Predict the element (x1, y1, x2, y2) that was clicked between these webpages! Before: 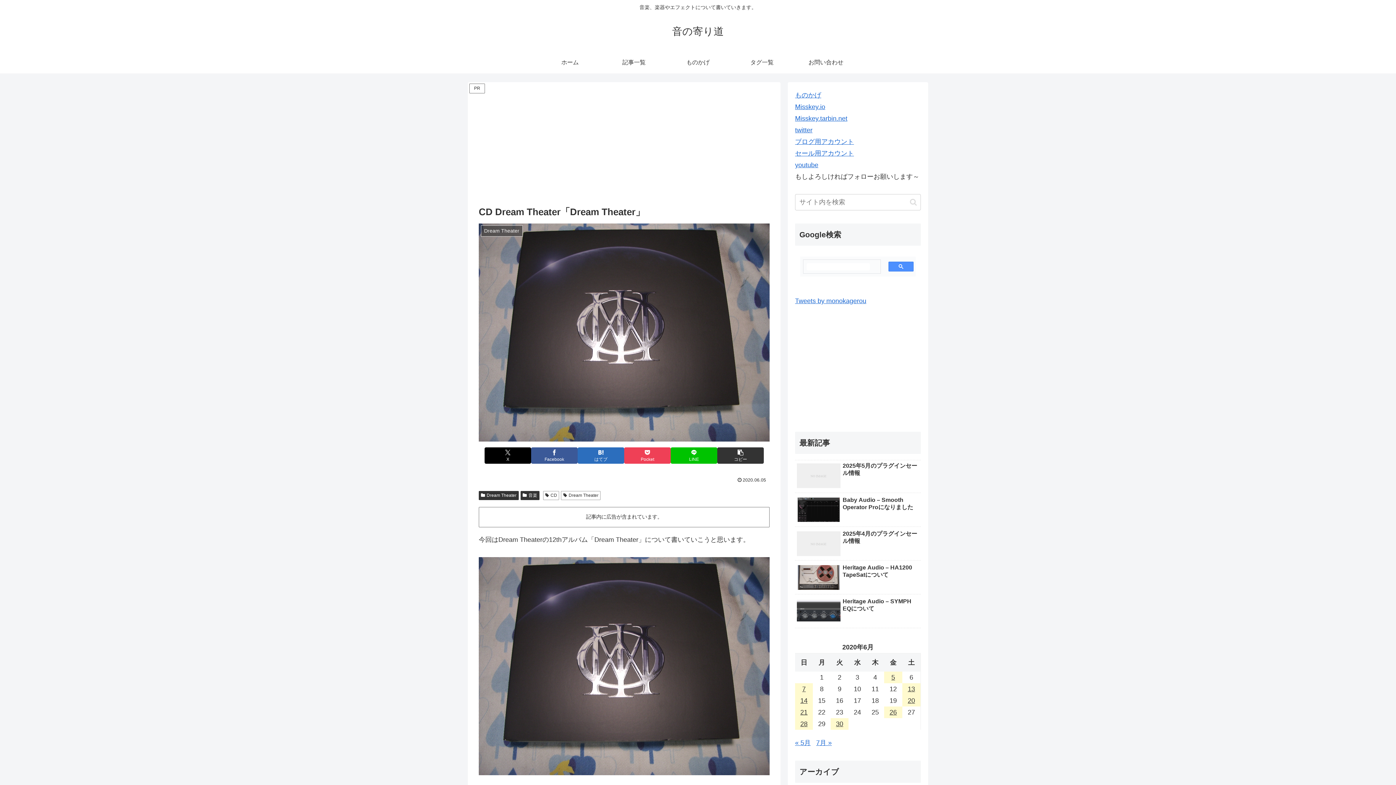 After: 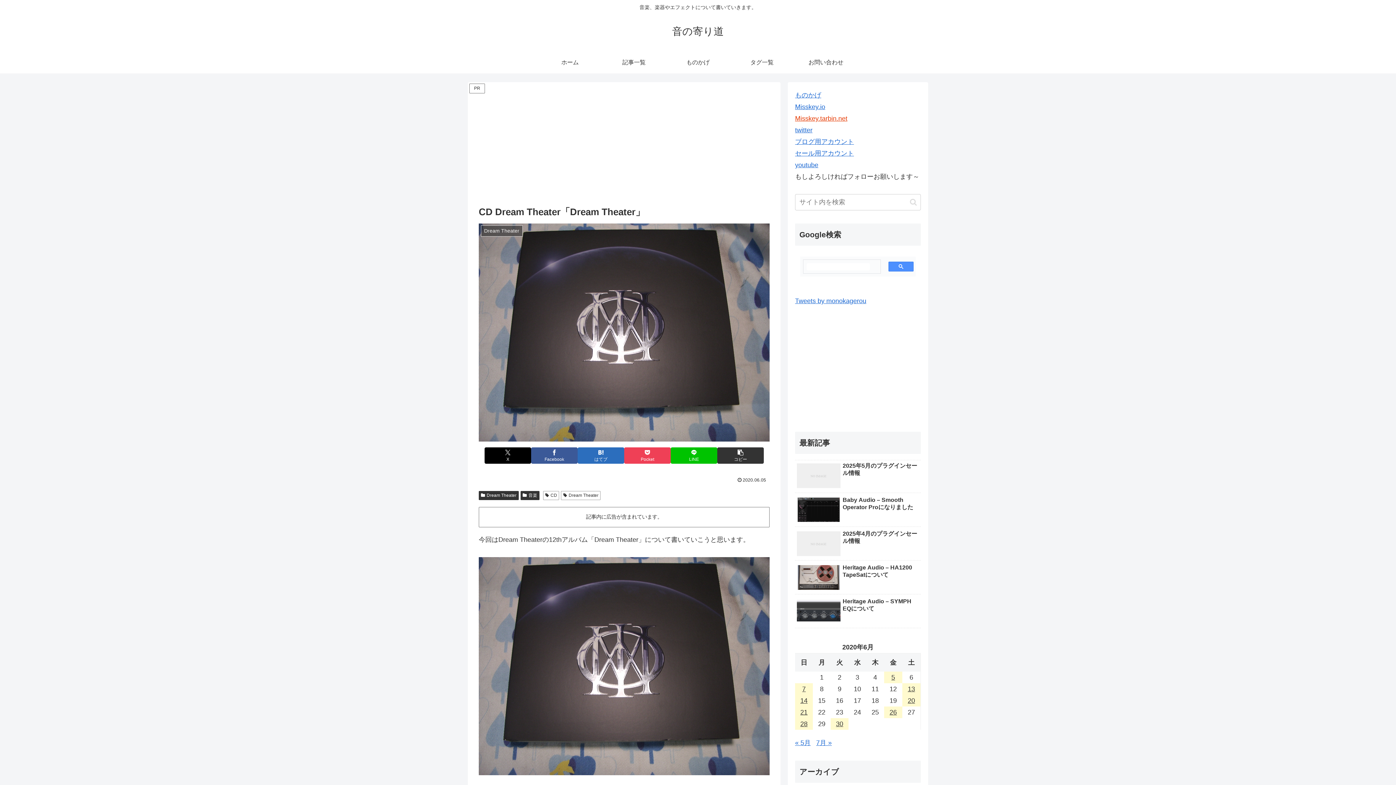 Action: bbox: (795, 114, 847, 122) label: Misskey.tarbin.net